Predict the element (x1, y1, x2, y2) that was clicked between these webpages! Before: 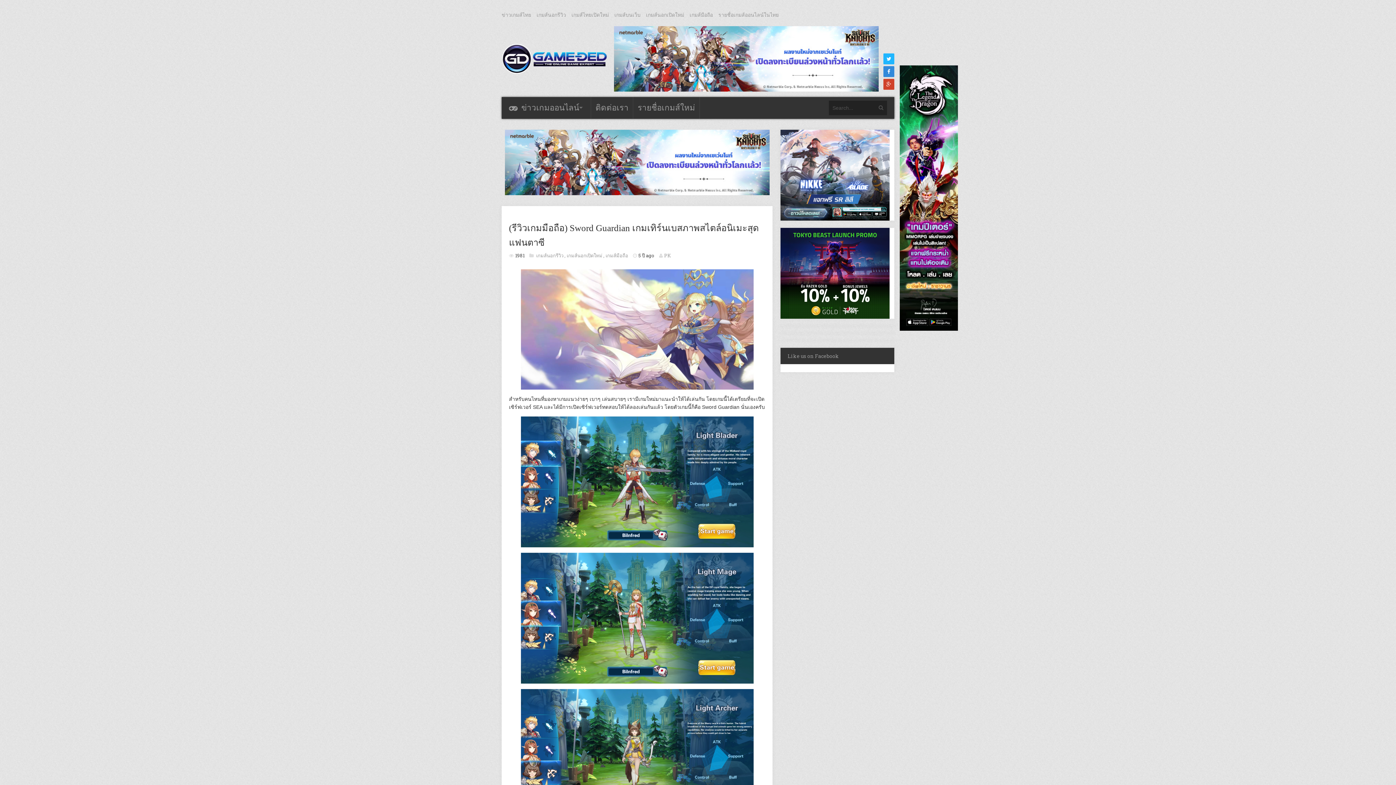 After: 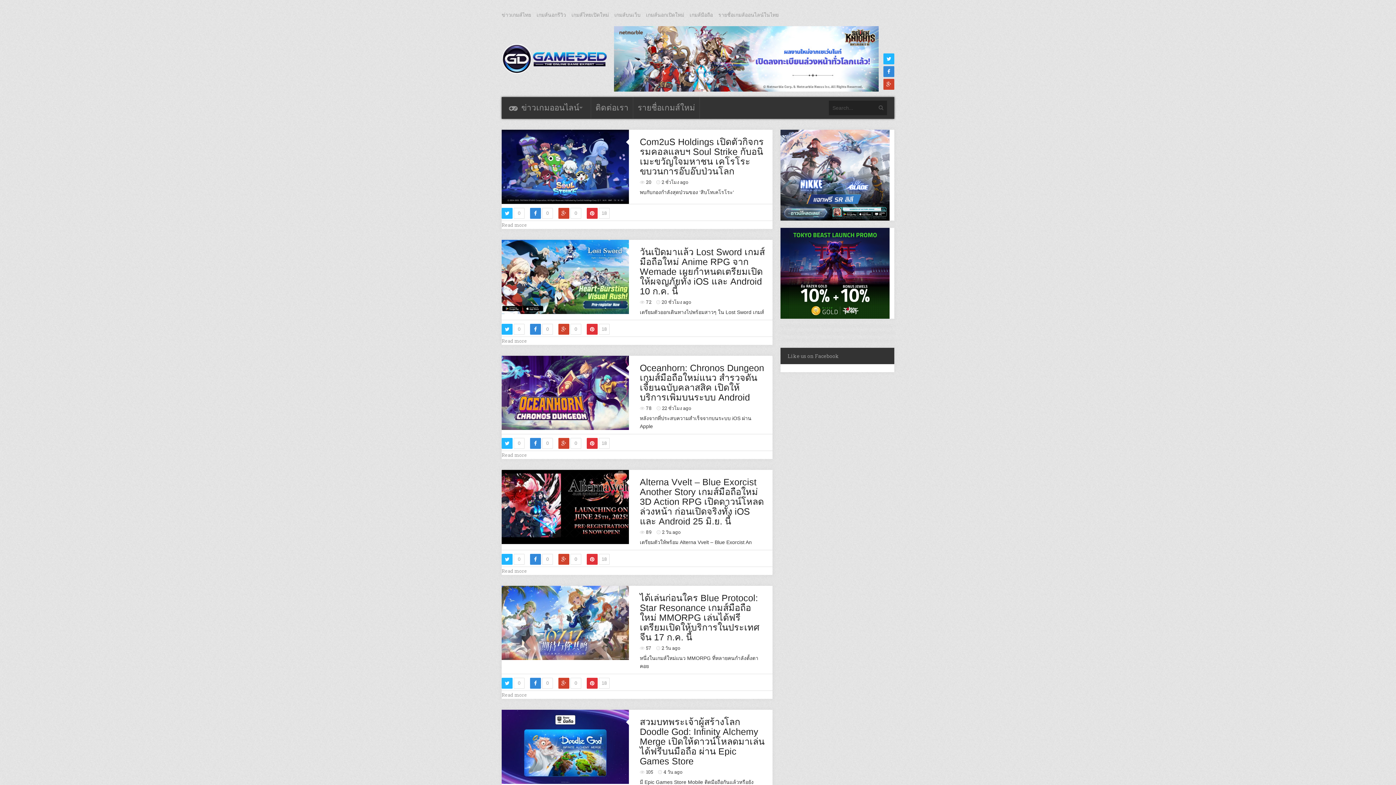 Action: bbox: (878, 103, 883, 111)